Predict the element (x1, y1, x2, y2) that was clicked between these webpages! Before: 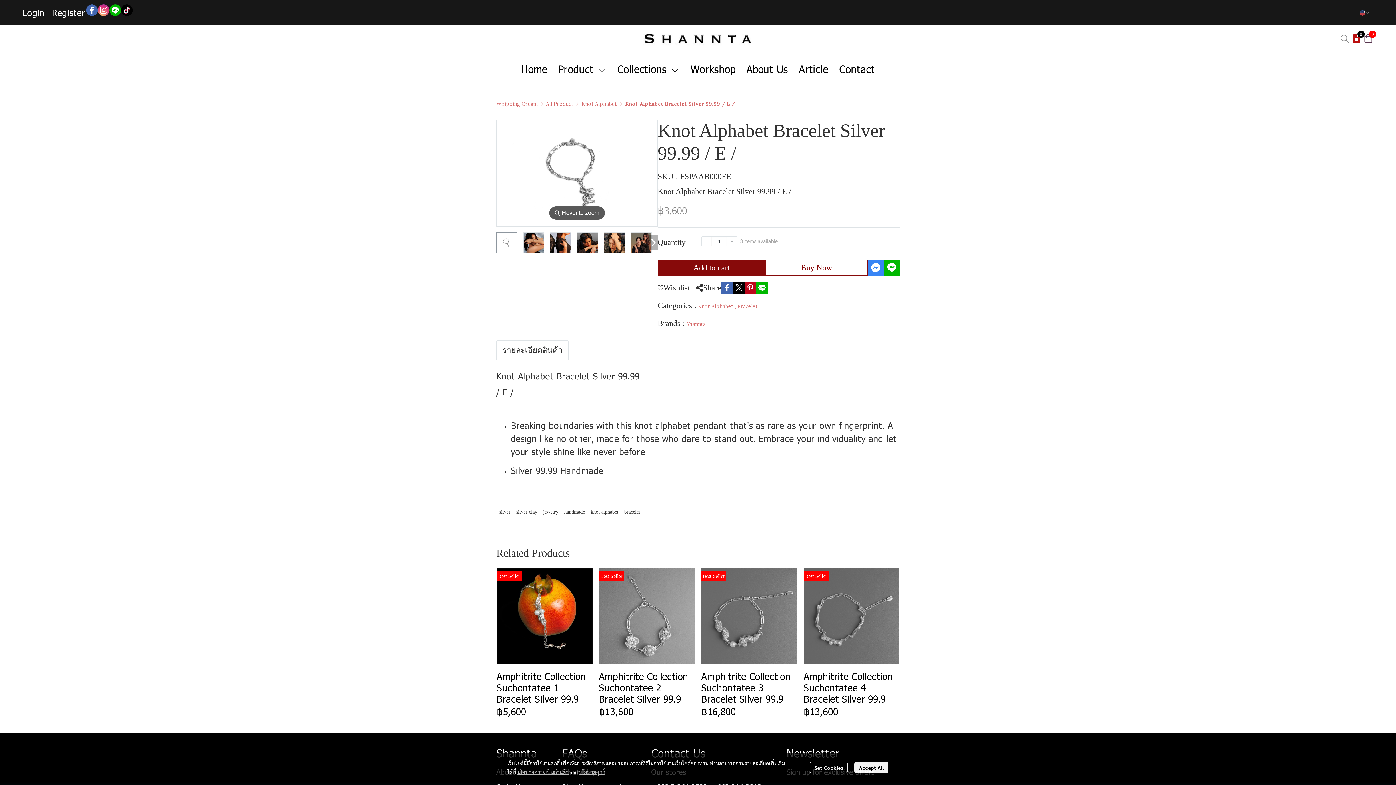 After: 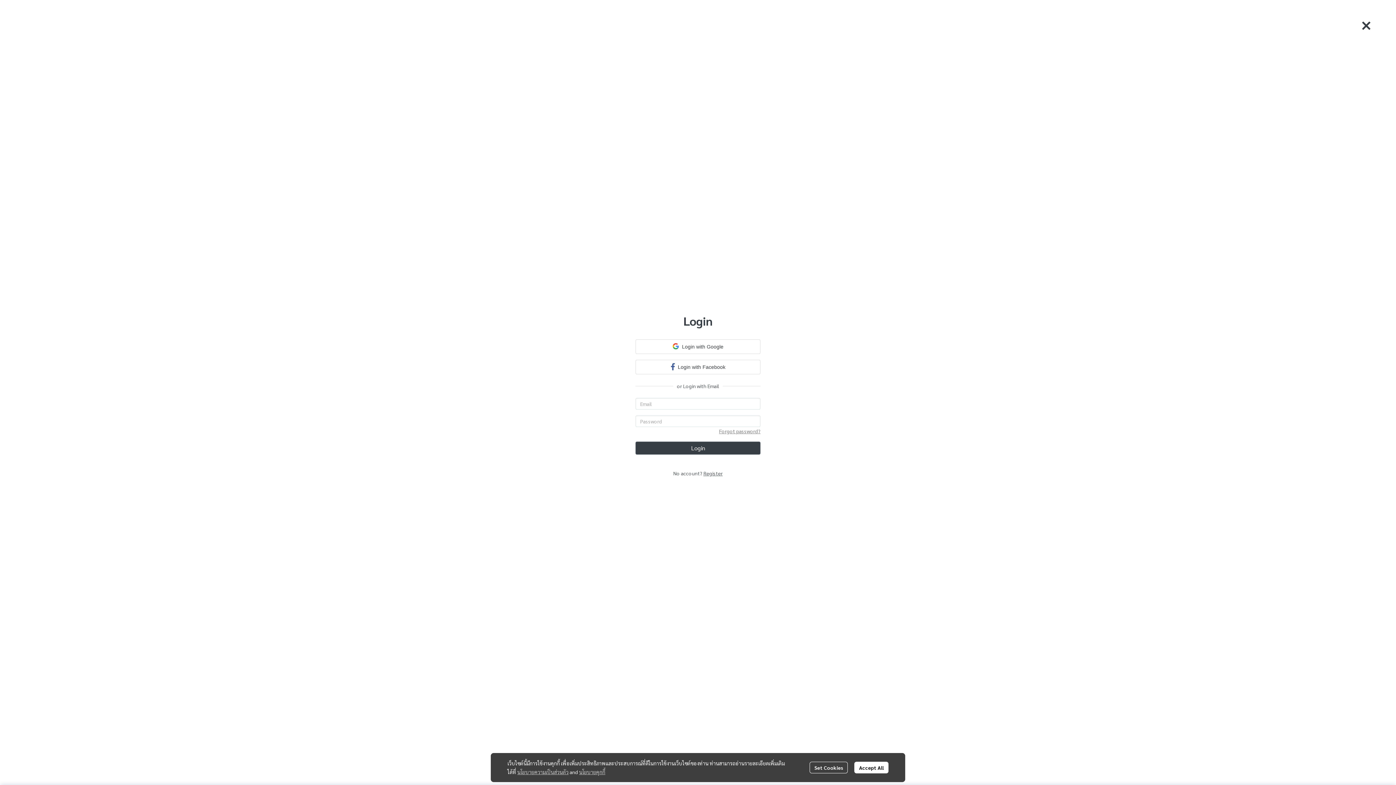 Action: label: Login bbox: (22, 7, 44, 17)